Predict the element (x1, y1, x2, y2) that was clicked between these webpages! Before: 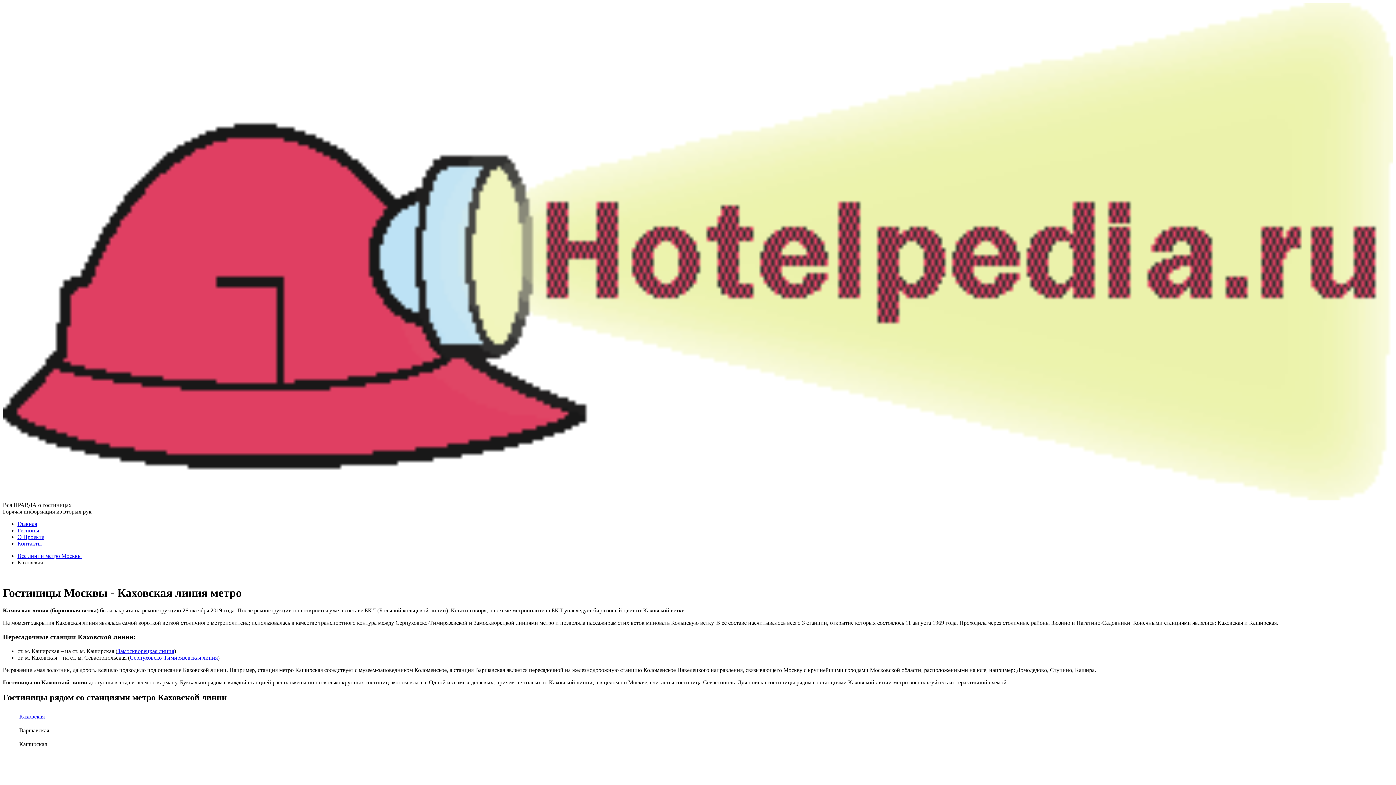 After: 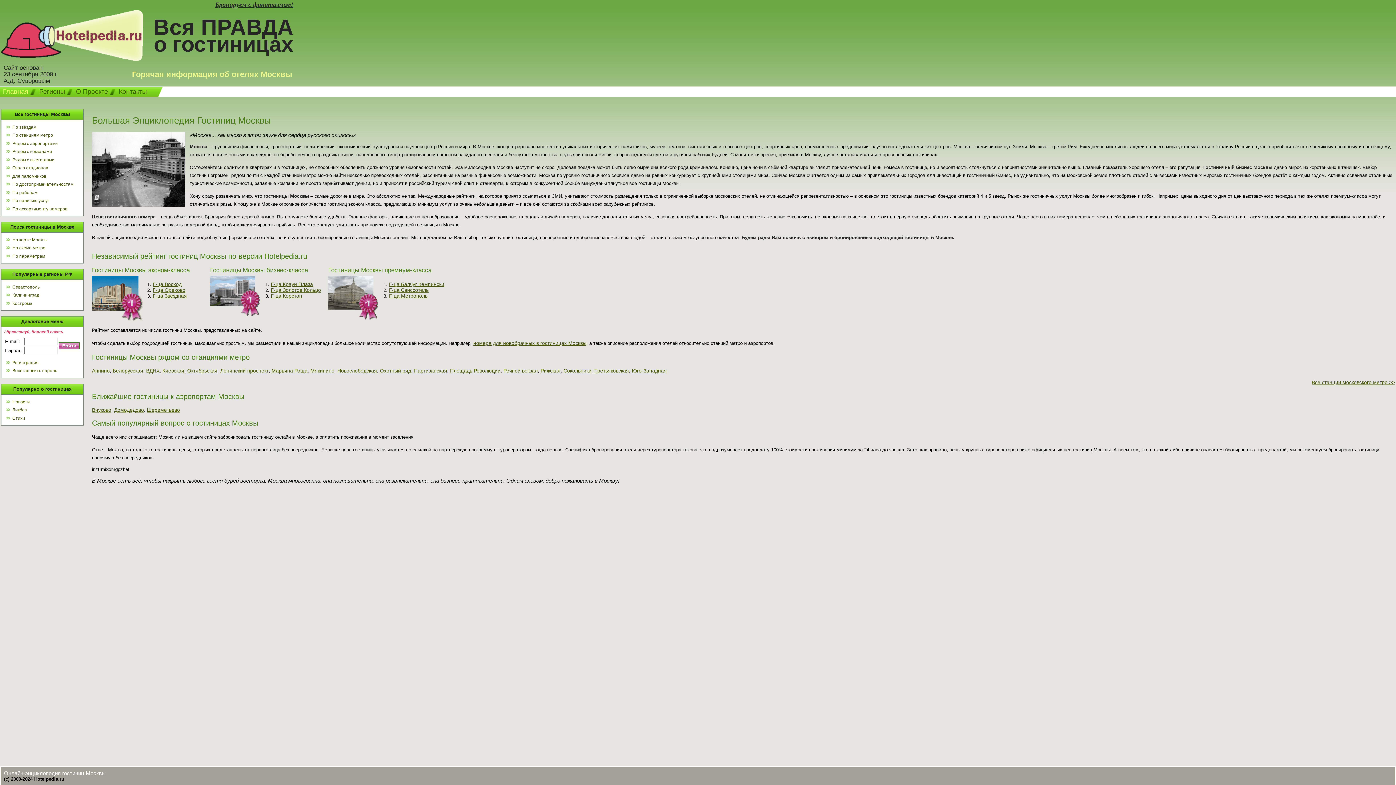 Action: label: Главная bbox: (17, 521, 37, 527)